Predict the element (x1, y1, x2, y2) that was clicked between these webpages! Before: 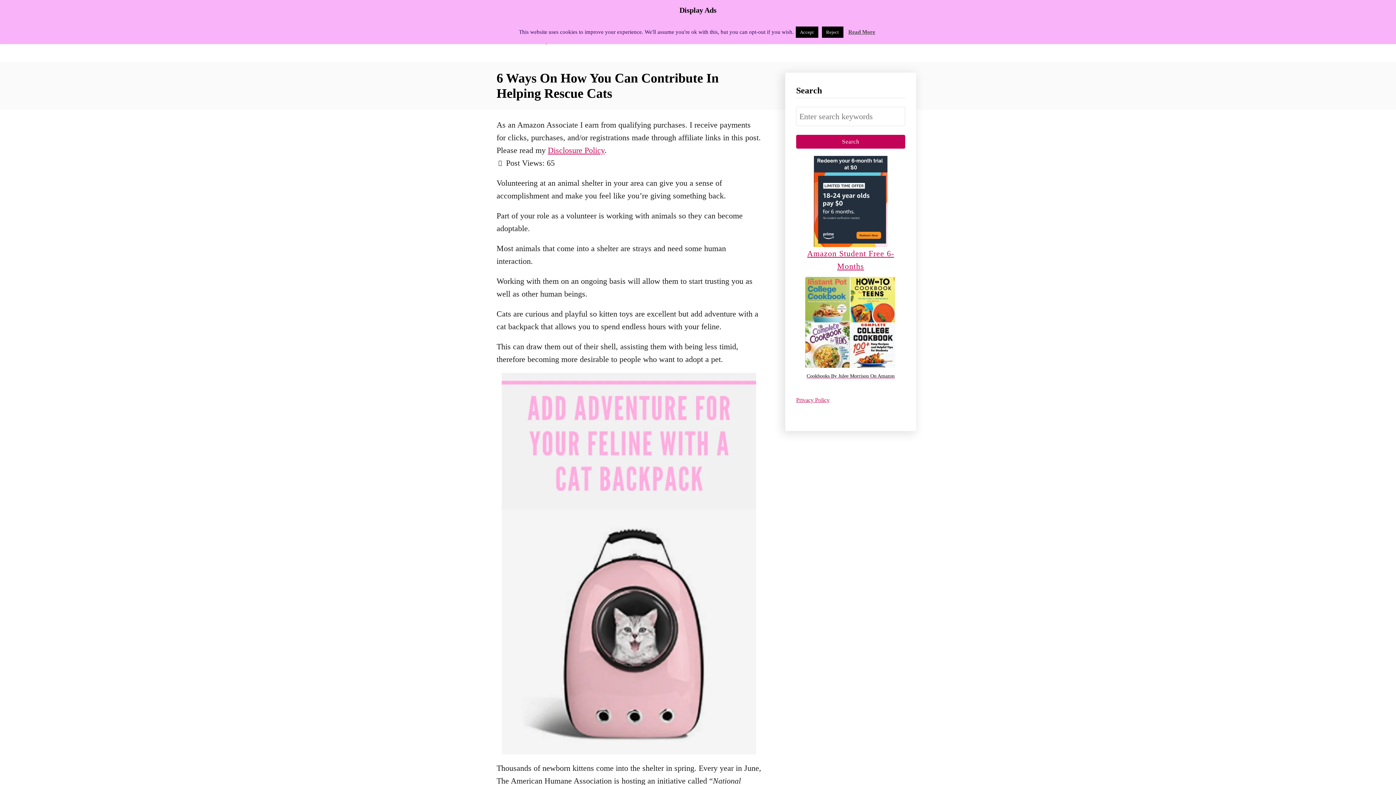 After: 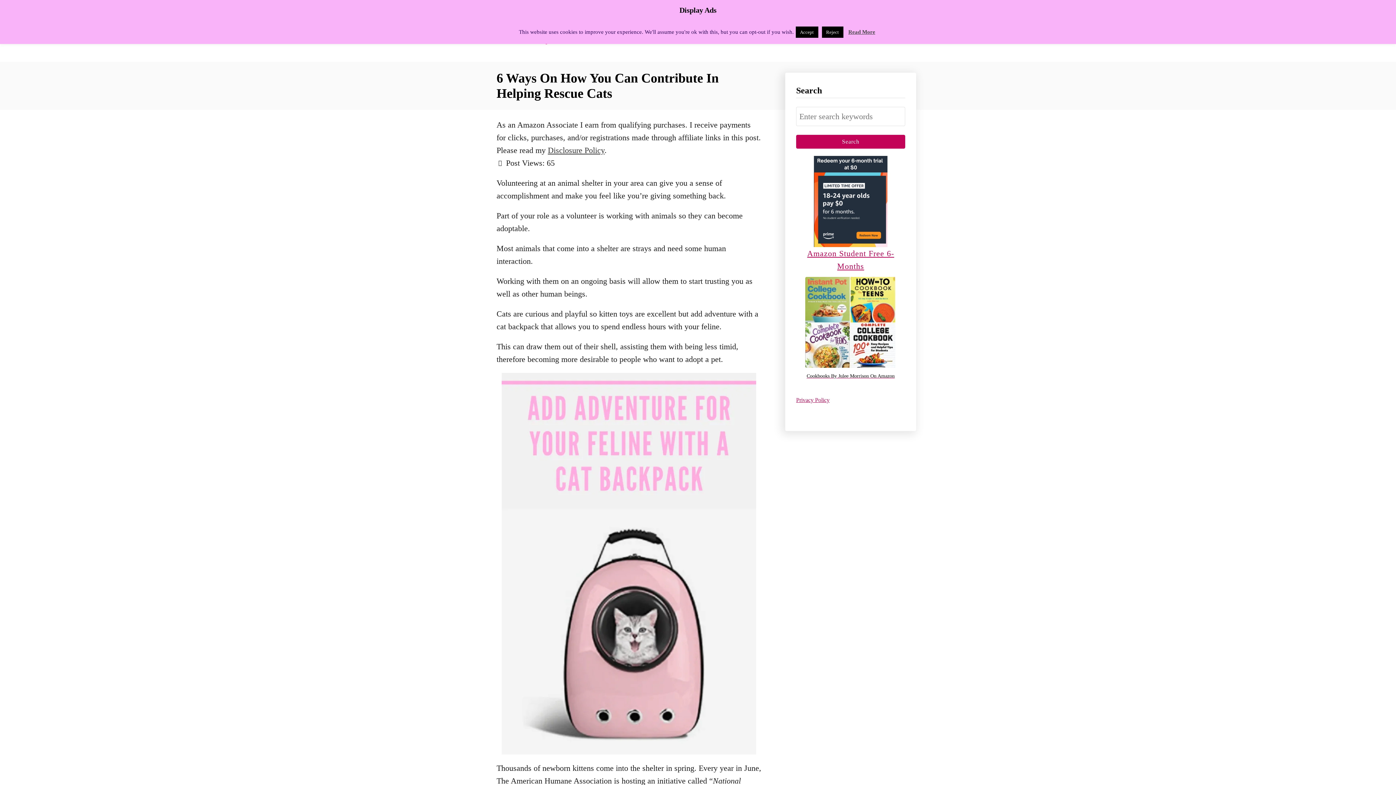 Action: bbox: (548, 145, 604, 154) label: Disclosure Policy